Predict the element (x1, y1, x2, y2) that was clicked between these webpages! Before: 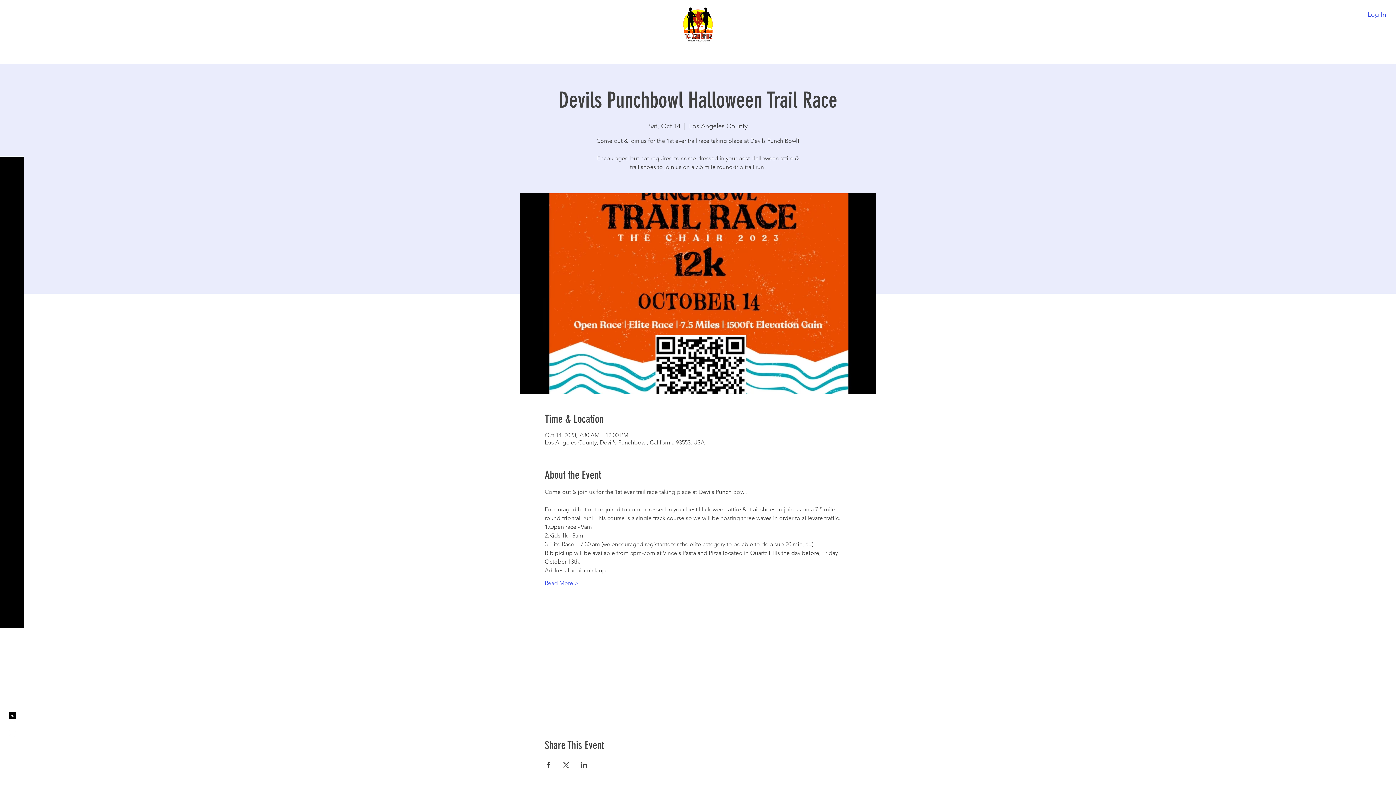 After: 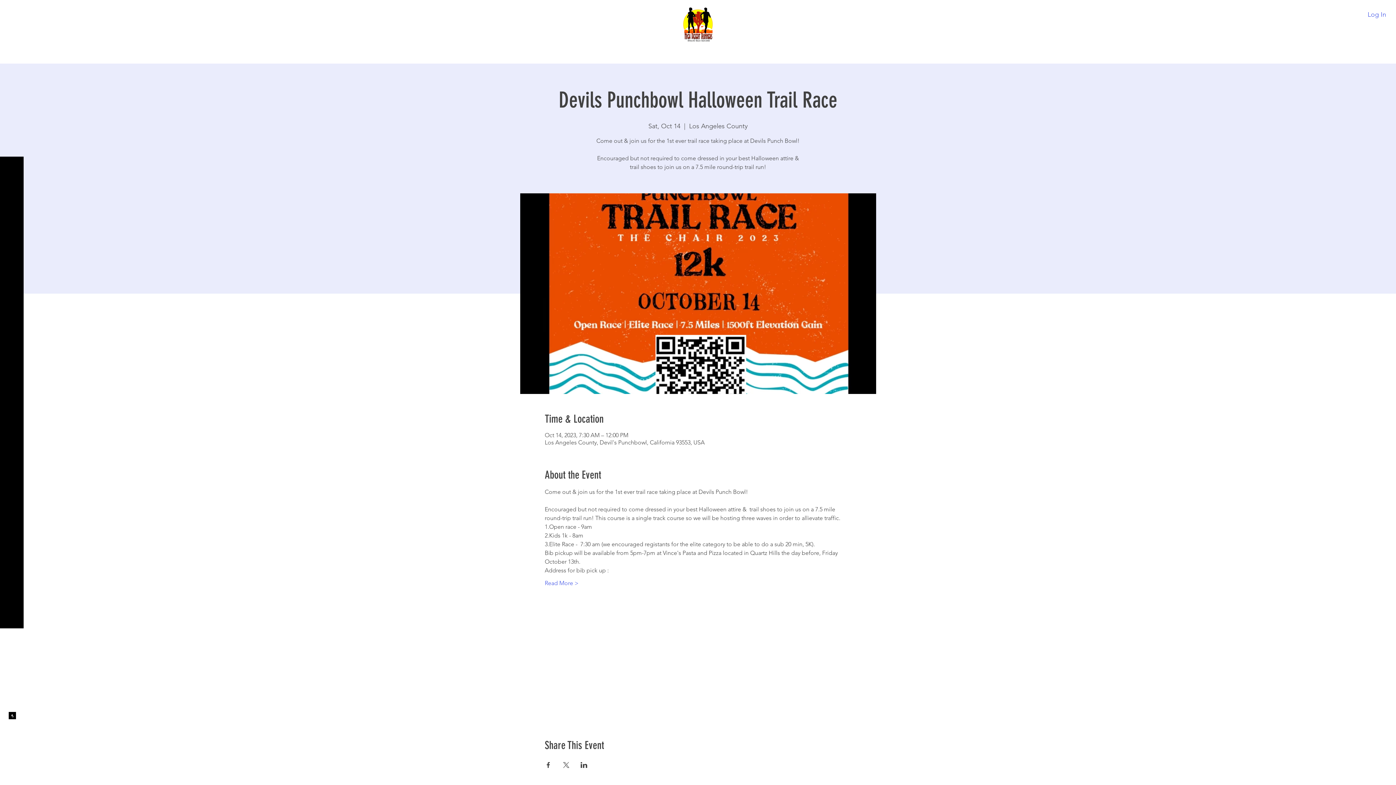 Action: label: Strava bbox: (8, 712, 16, 719)